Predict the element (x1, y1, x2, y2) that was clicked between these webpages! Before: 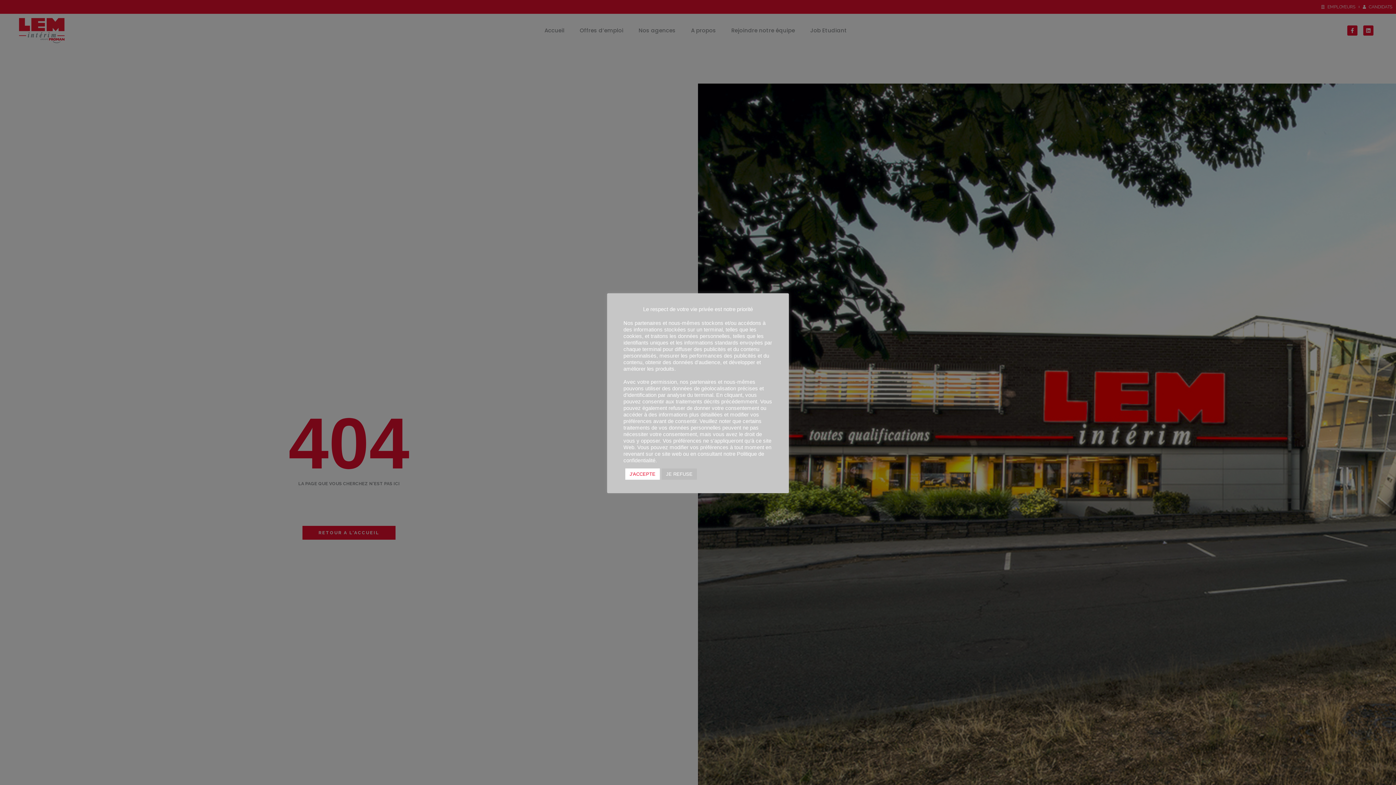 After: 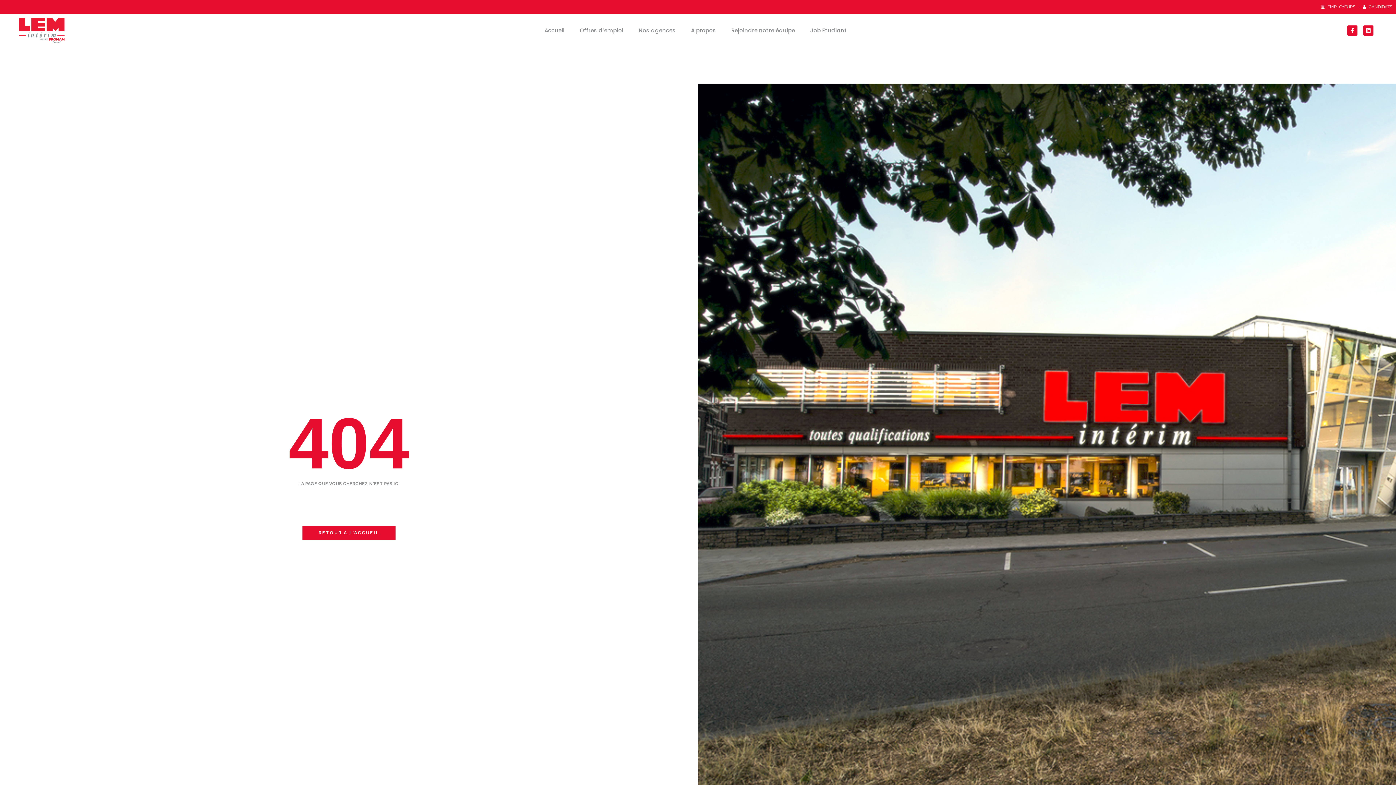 Action: bbox: (625, 468, 660, 480) label: J'ACCEPTE